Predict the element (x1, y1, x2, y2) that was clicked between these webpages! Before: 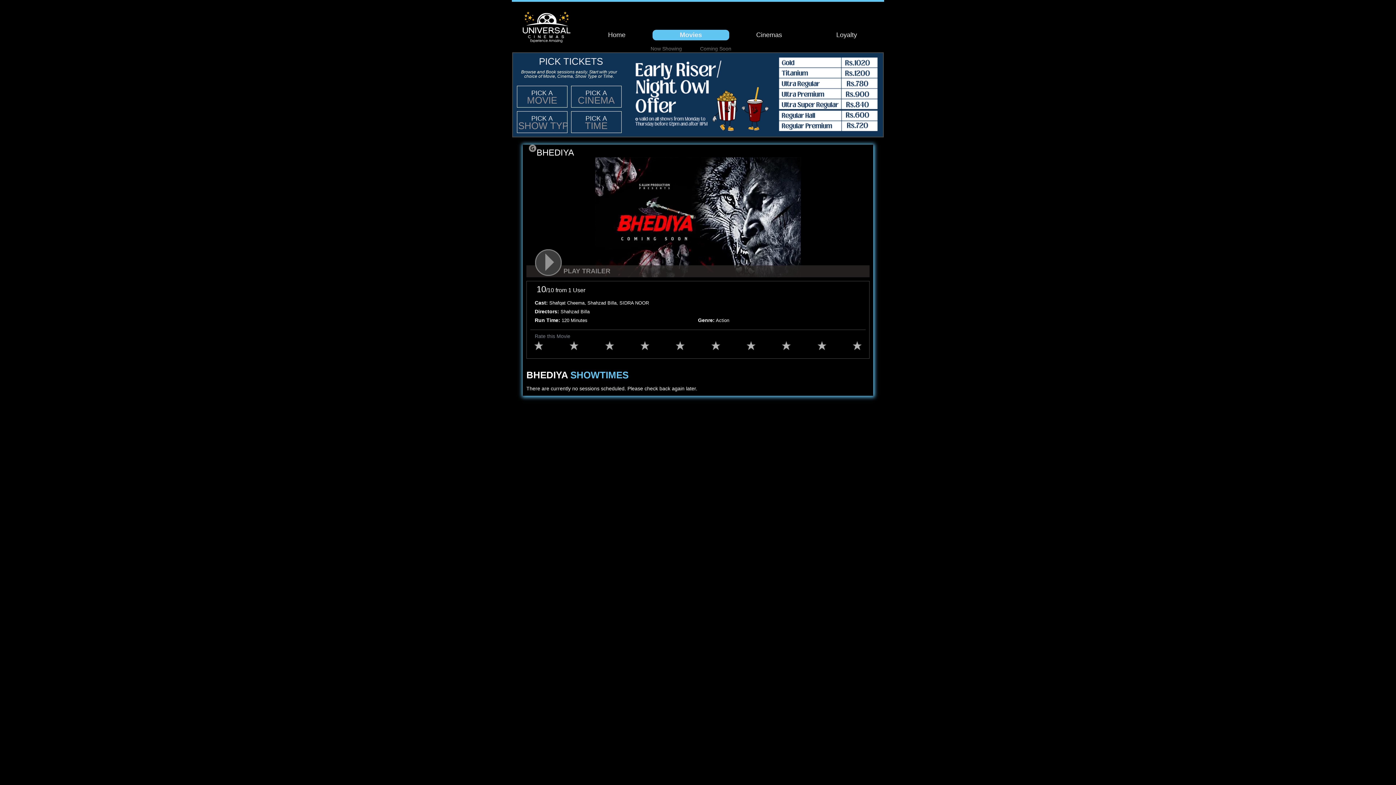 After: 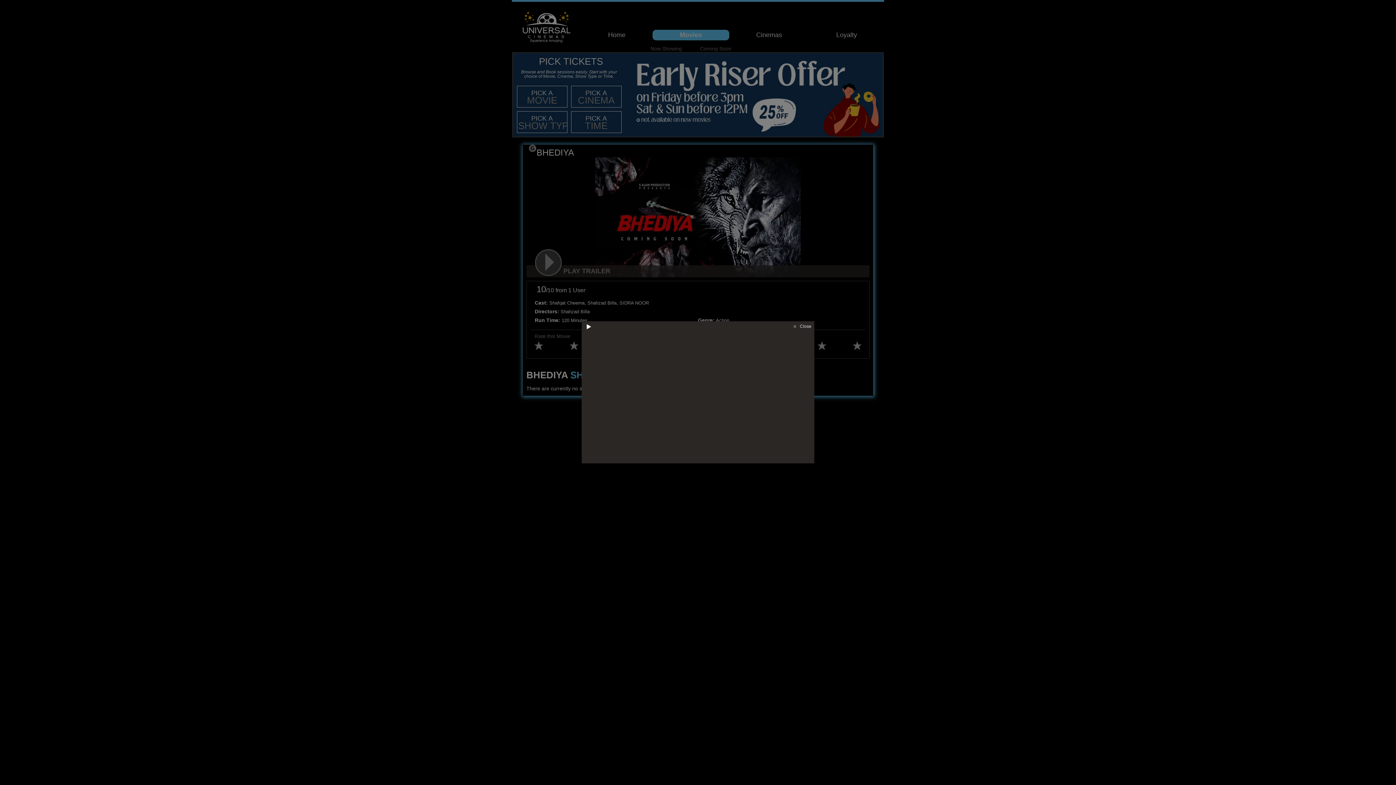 Action: bbox: (526, 249, 869, 277) label: PLAY TRAILER